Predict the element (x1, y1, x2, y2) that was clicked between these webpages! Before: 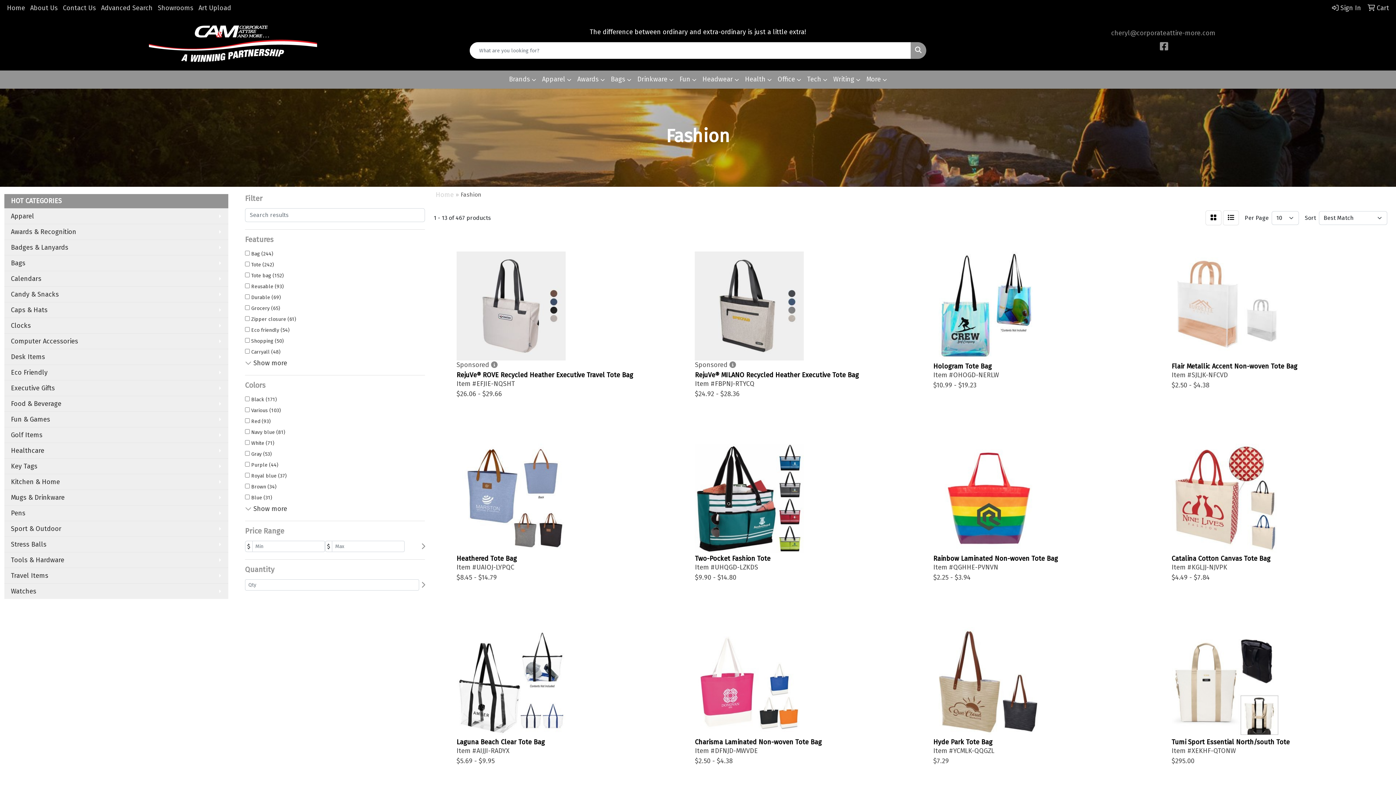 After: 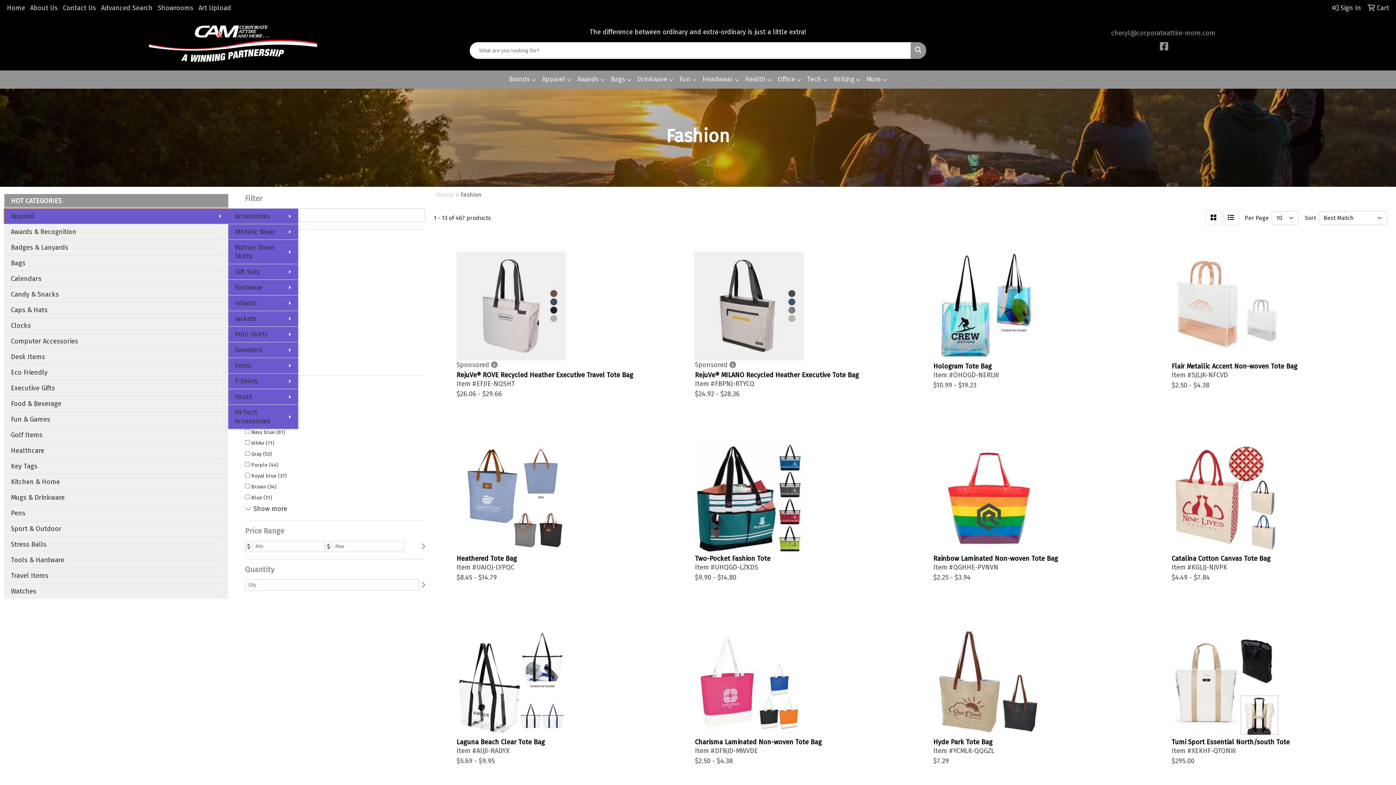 Action: label: Apparel bbox: (4, 208, 228, 224)